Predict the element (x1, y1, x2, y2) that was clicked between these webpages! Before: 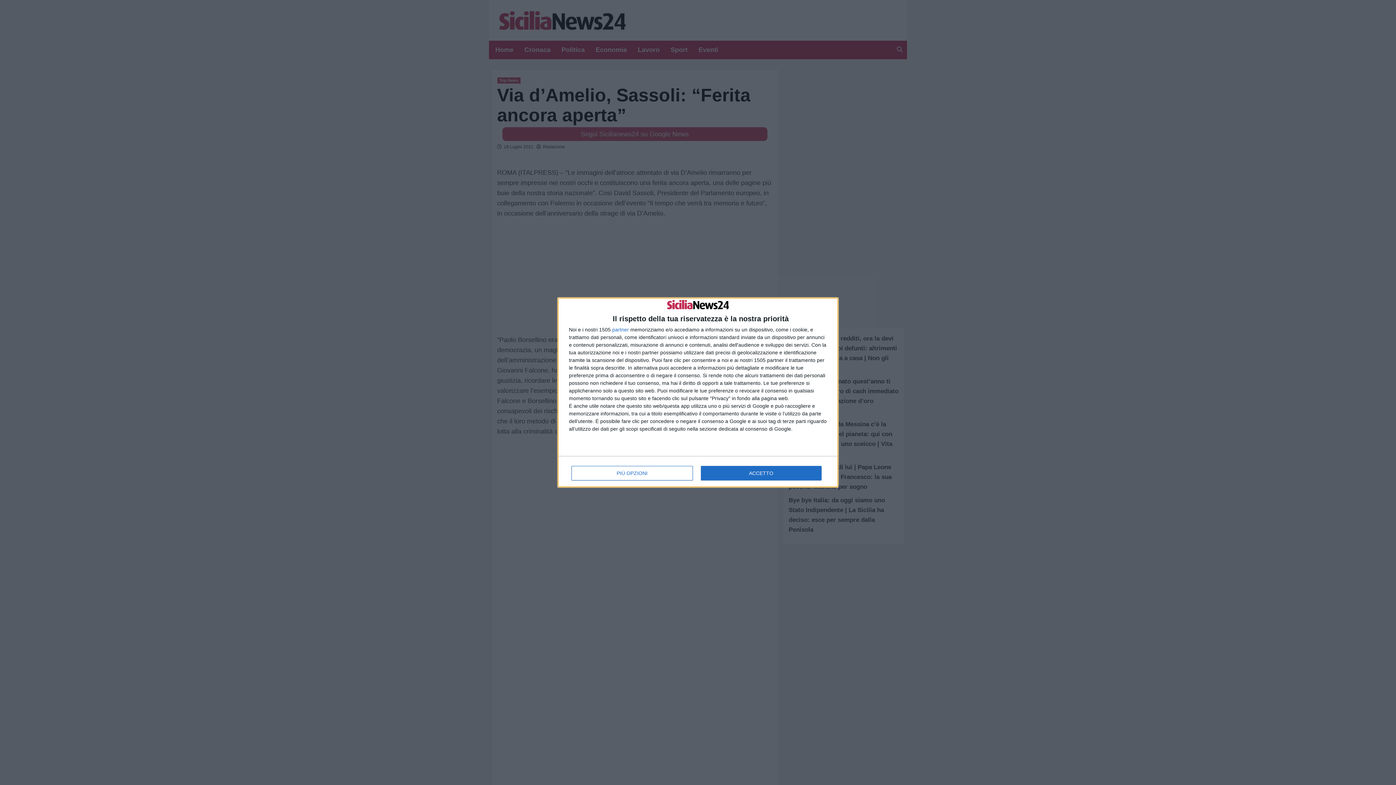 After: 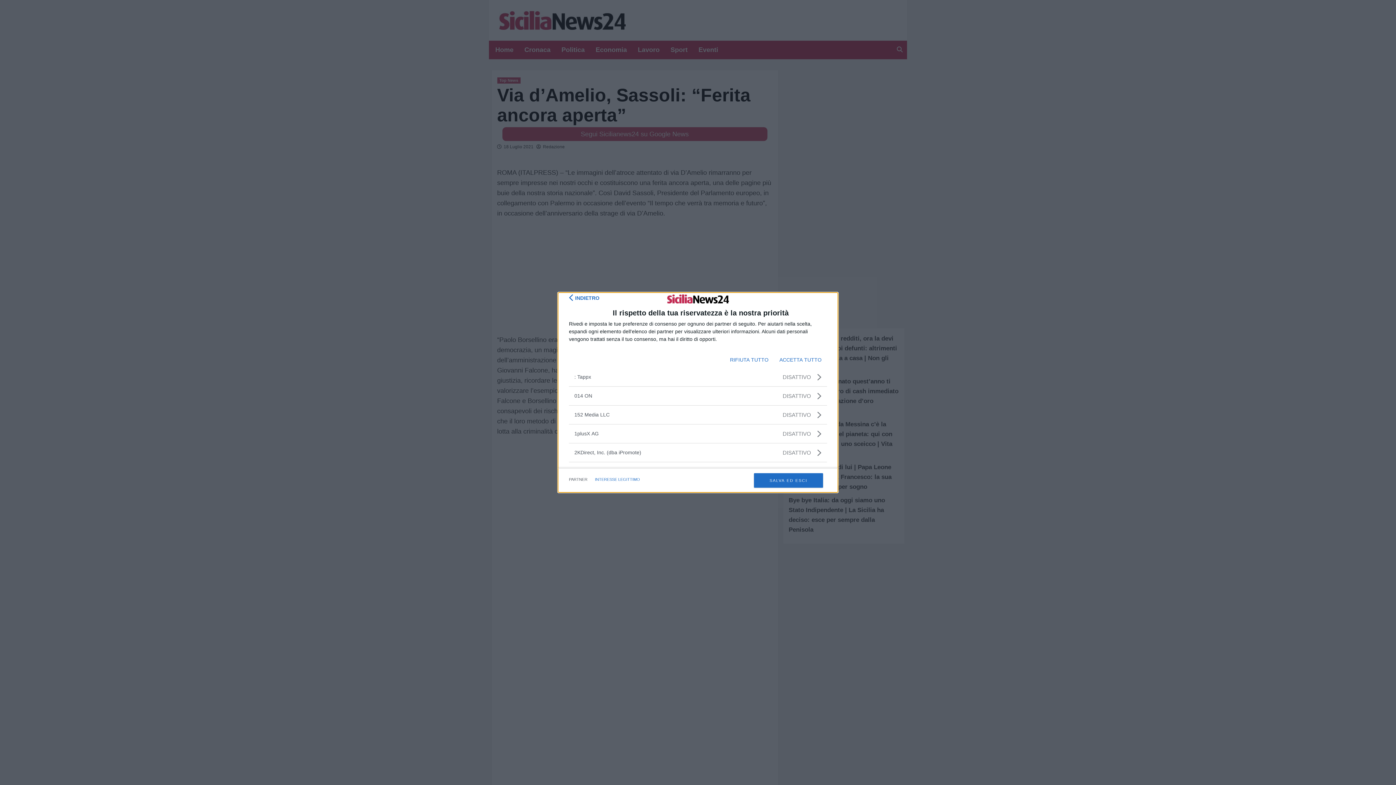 Action: label: partner bbox: (612, 327, 629, 332)